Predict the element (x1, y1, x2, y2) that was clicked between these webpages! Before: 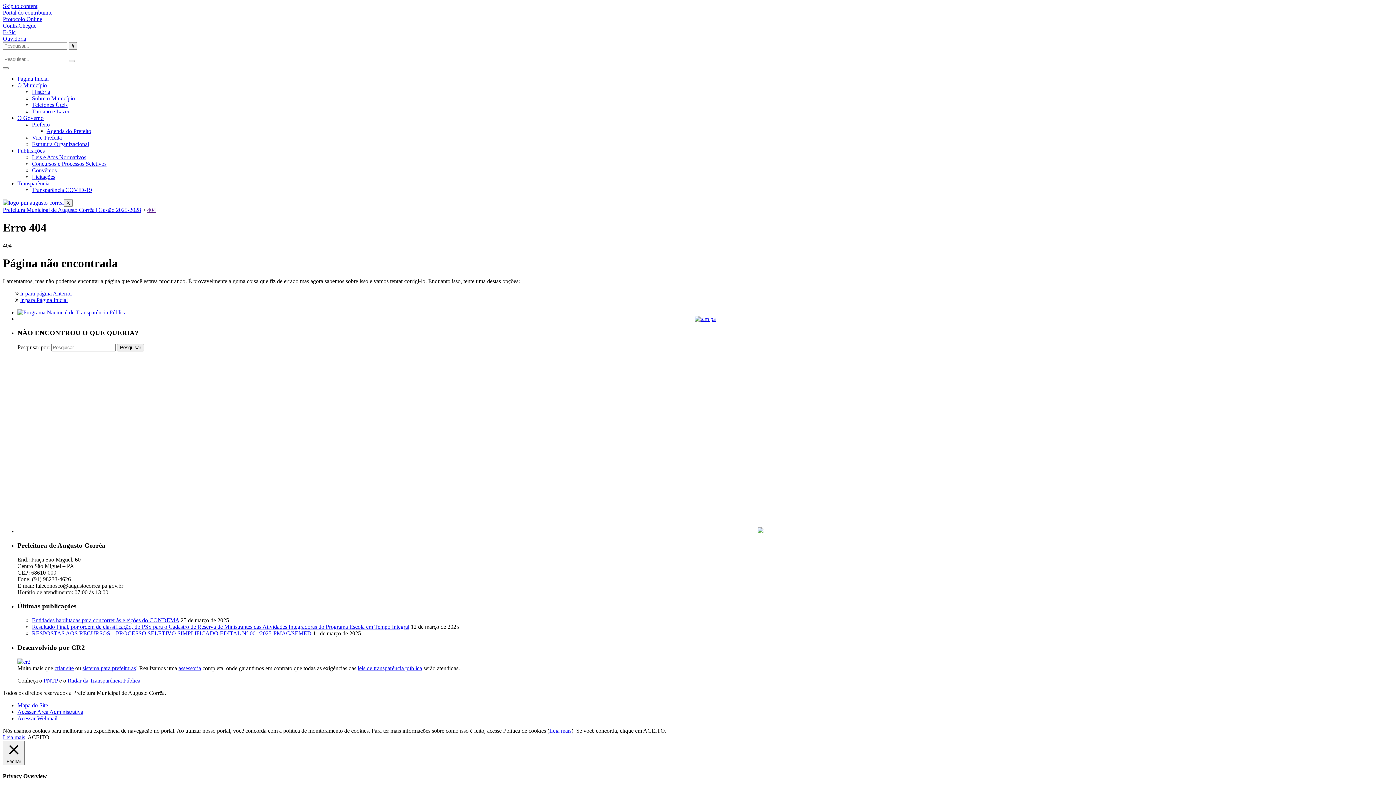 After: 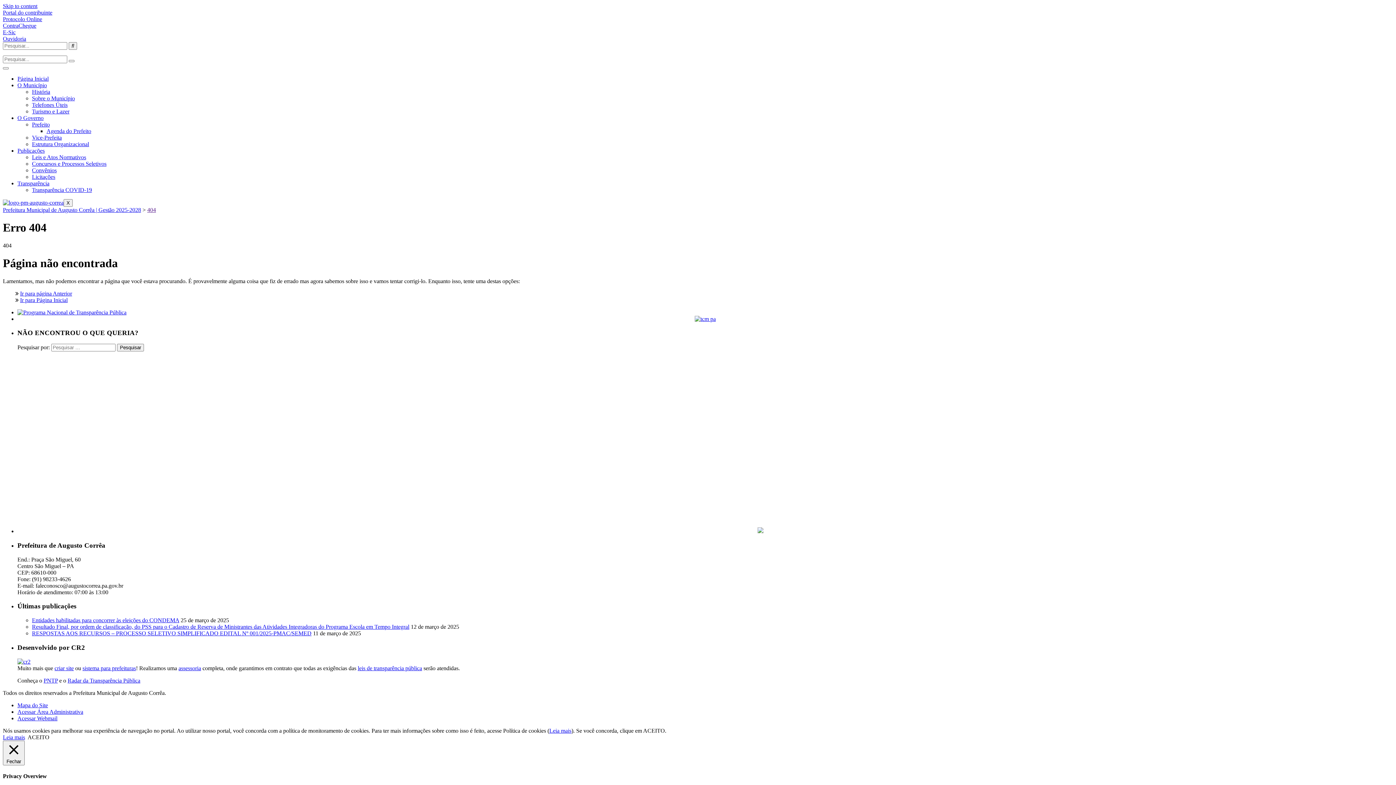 Action: bbox: (82, 665, 136, 671) label: sistema para prefeituras